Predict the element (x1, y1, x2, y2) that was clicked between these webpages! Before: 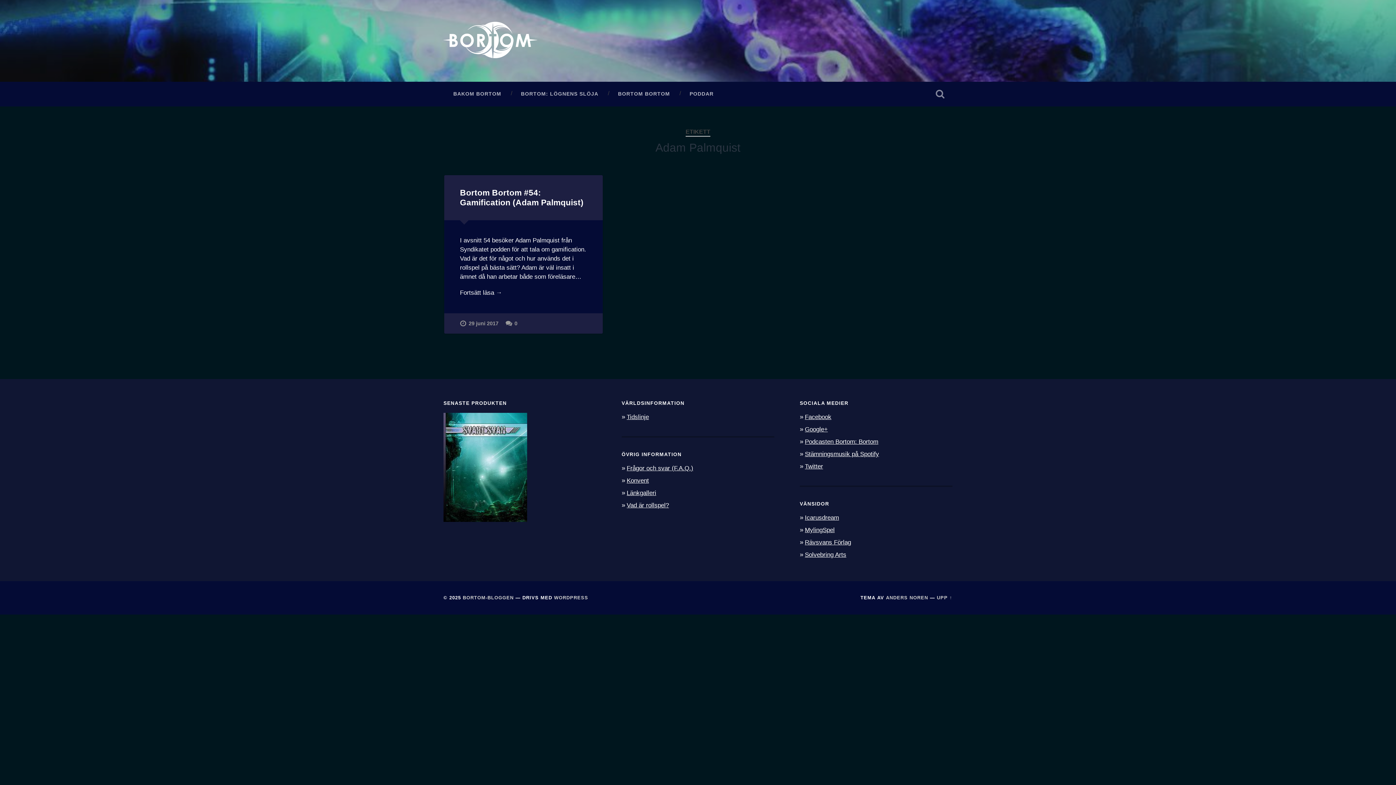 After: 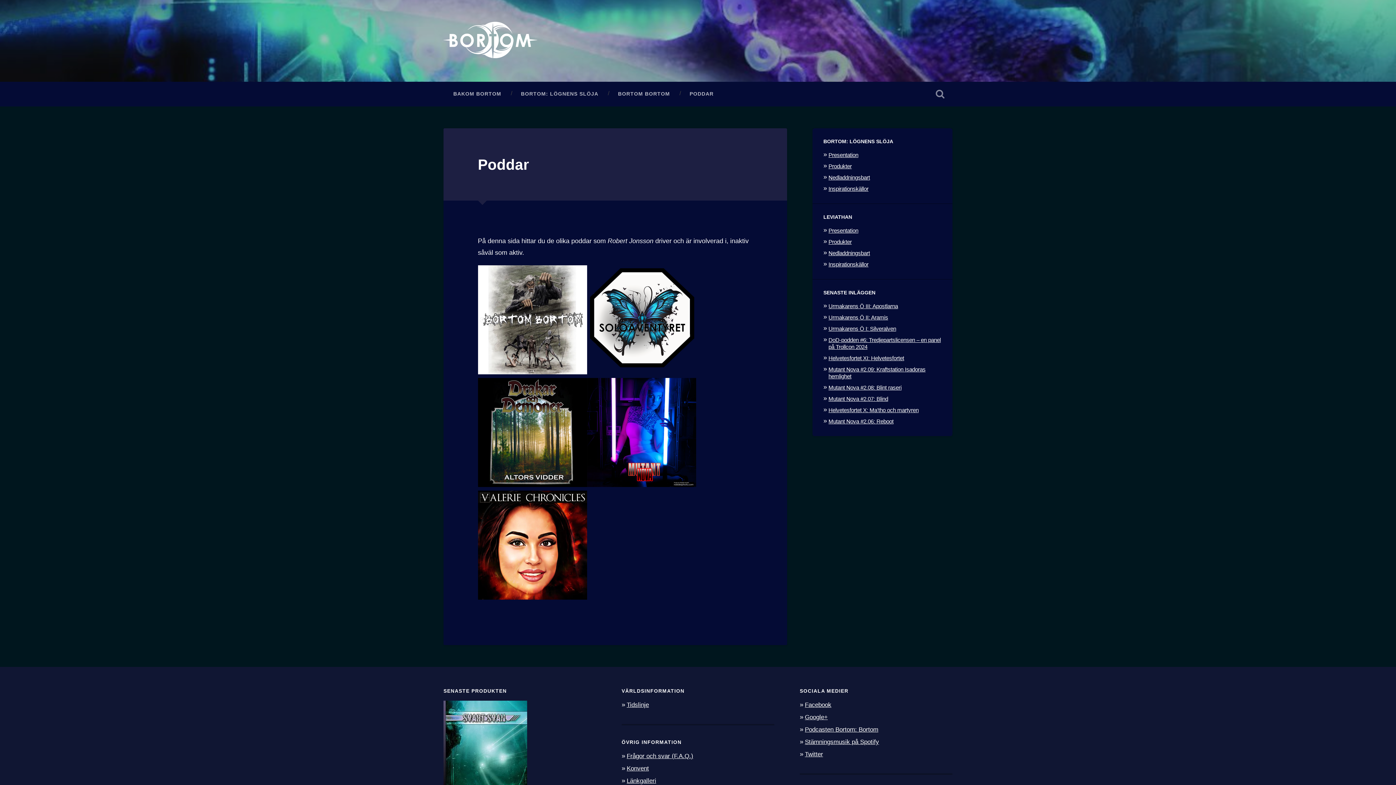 Action: bbox: (680, 81, 723, 106) label: PODDAR